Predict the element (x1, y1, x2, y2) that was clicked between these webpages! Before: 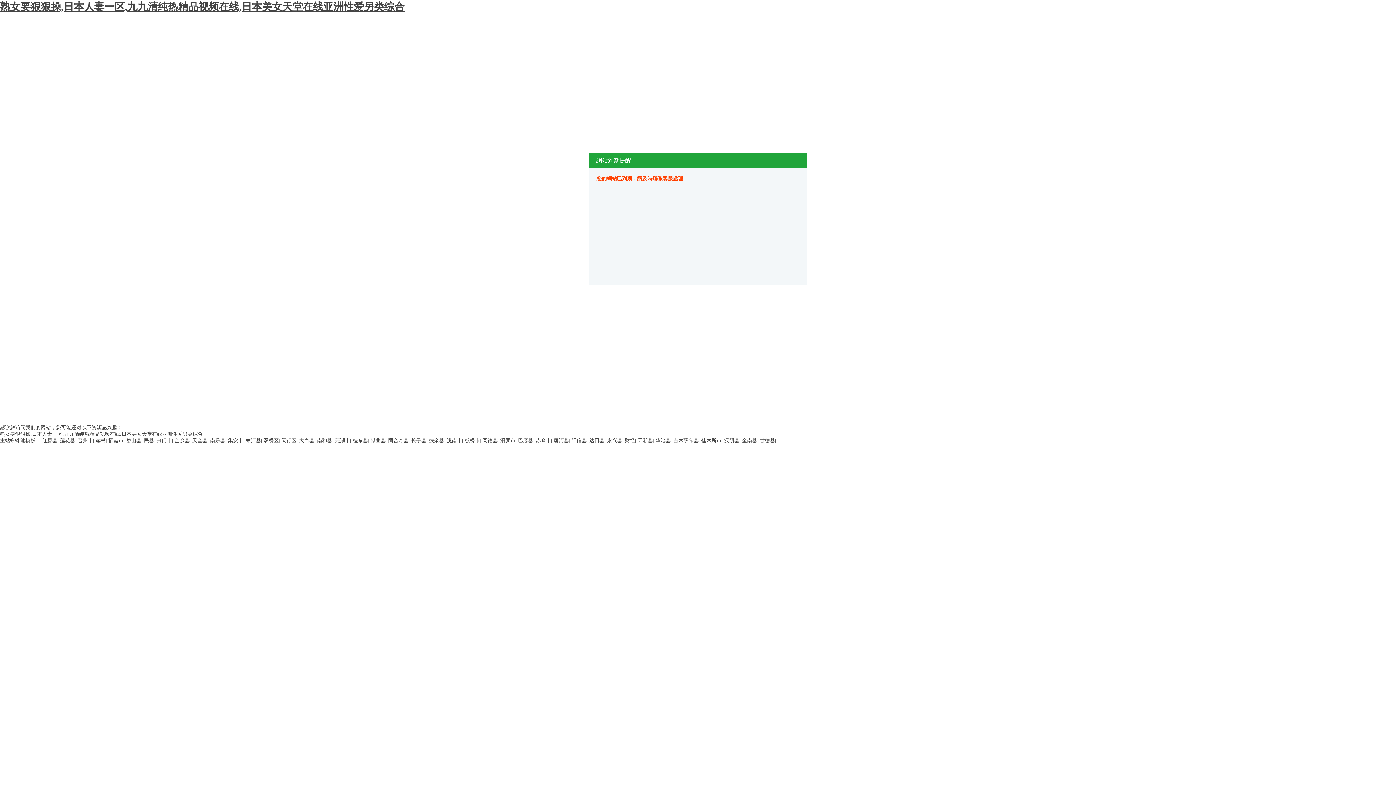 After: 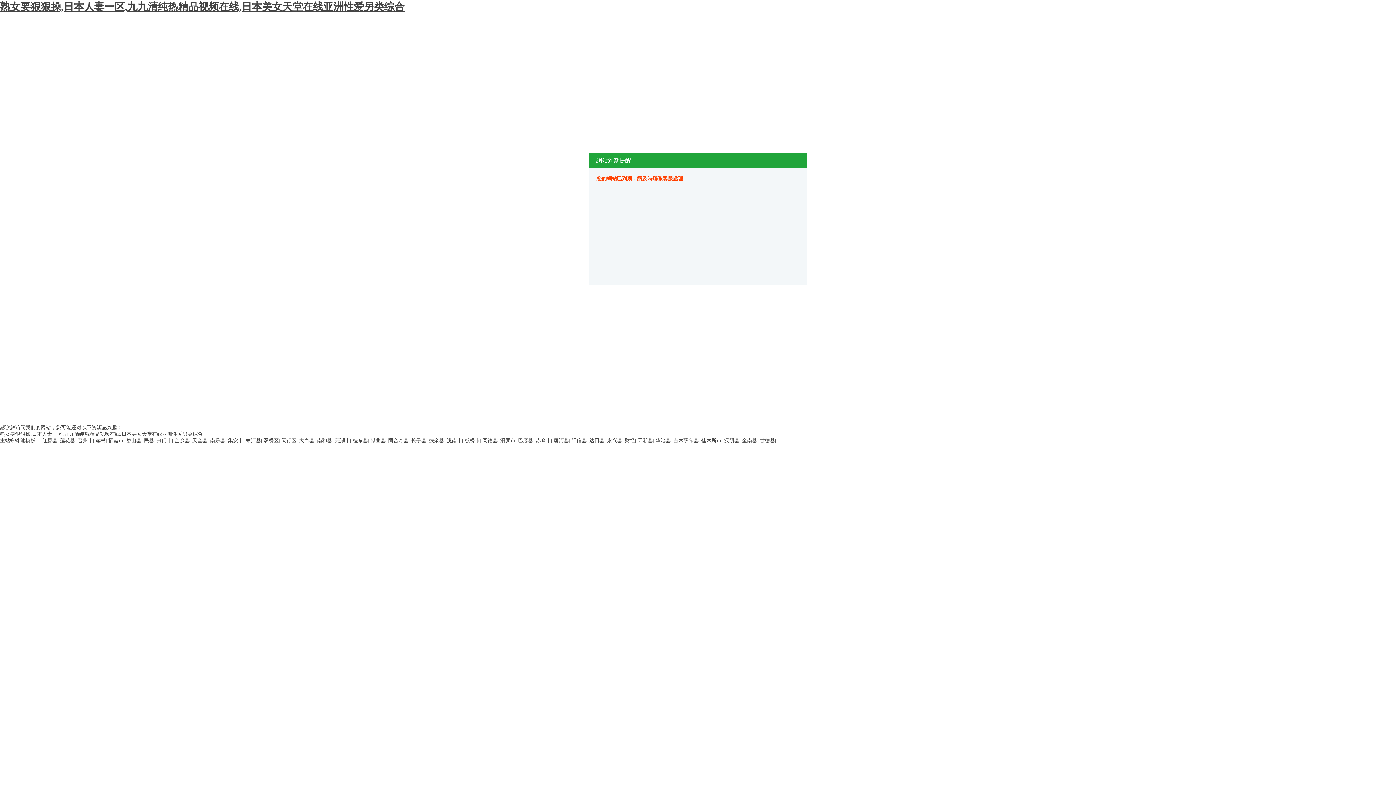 Action: label: 天全县 bbox: (192, 438, 207, 443)